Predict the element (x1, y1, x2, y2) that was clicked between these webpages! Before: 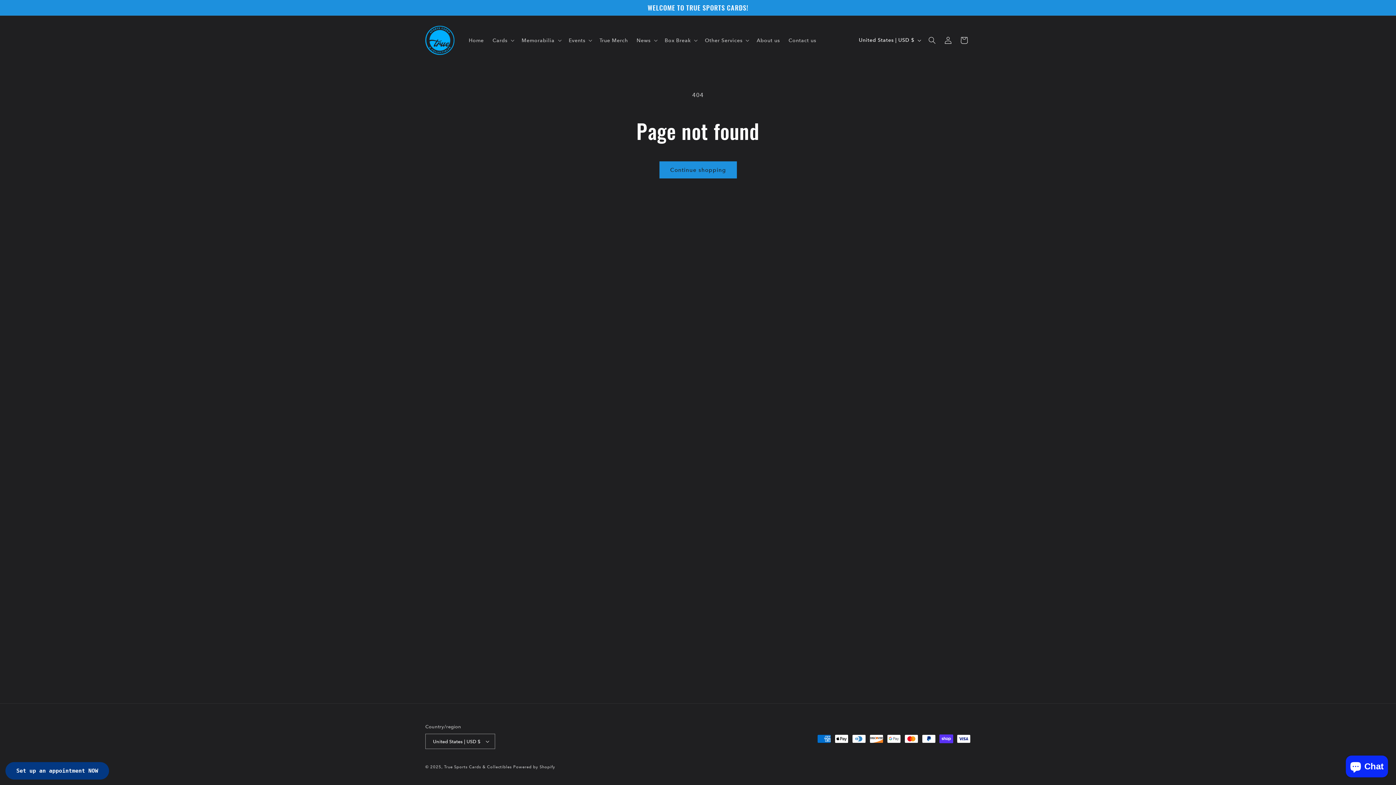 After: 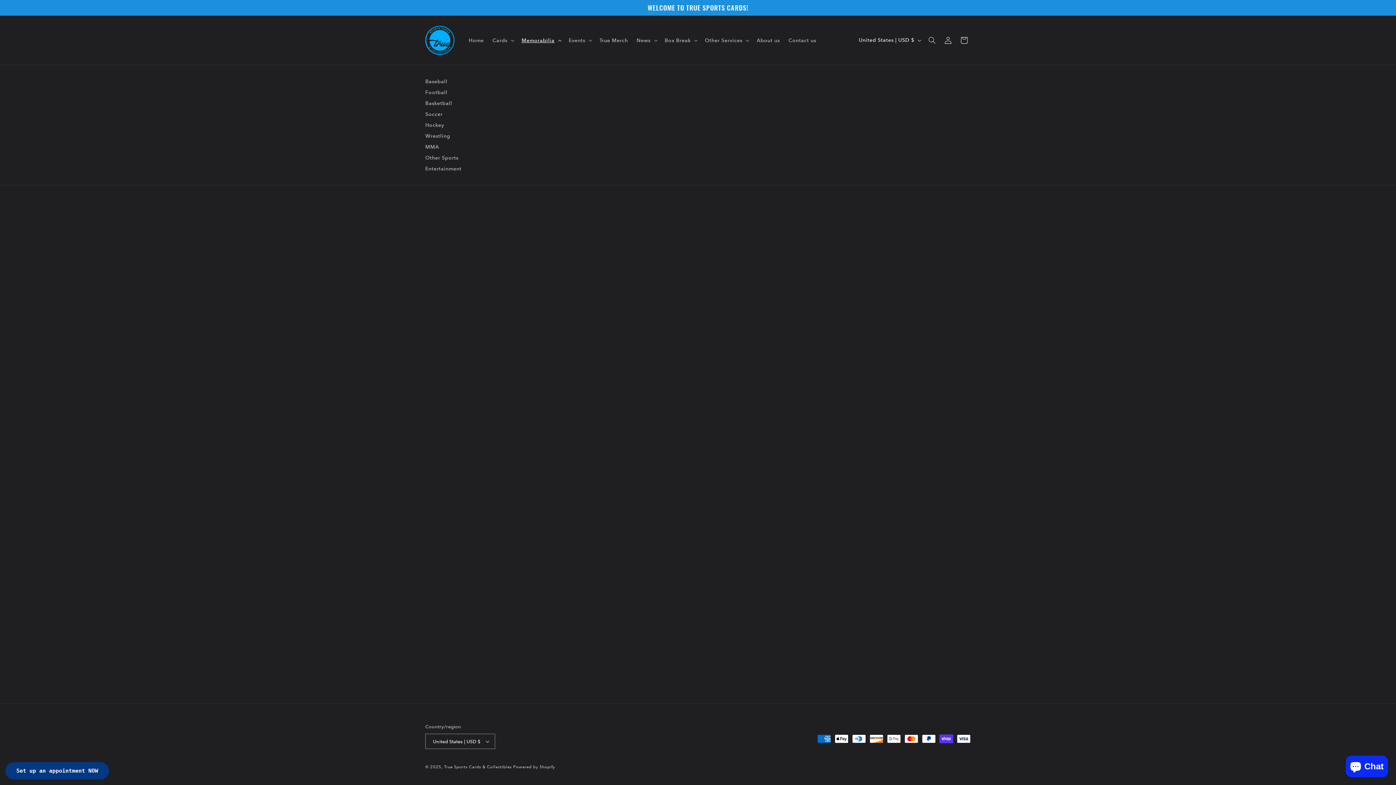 Action: bbox: (517, 32, 564, 47) label: Memorabilia